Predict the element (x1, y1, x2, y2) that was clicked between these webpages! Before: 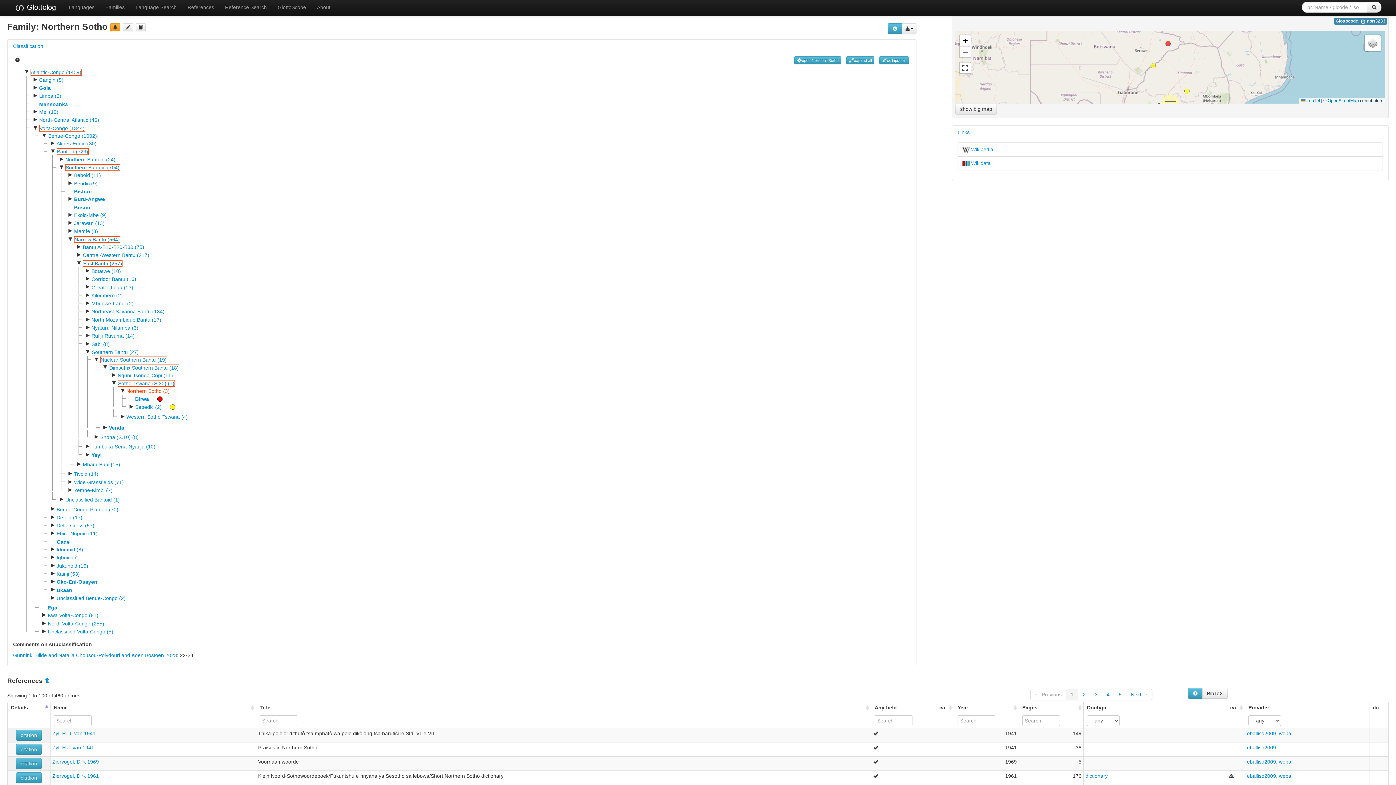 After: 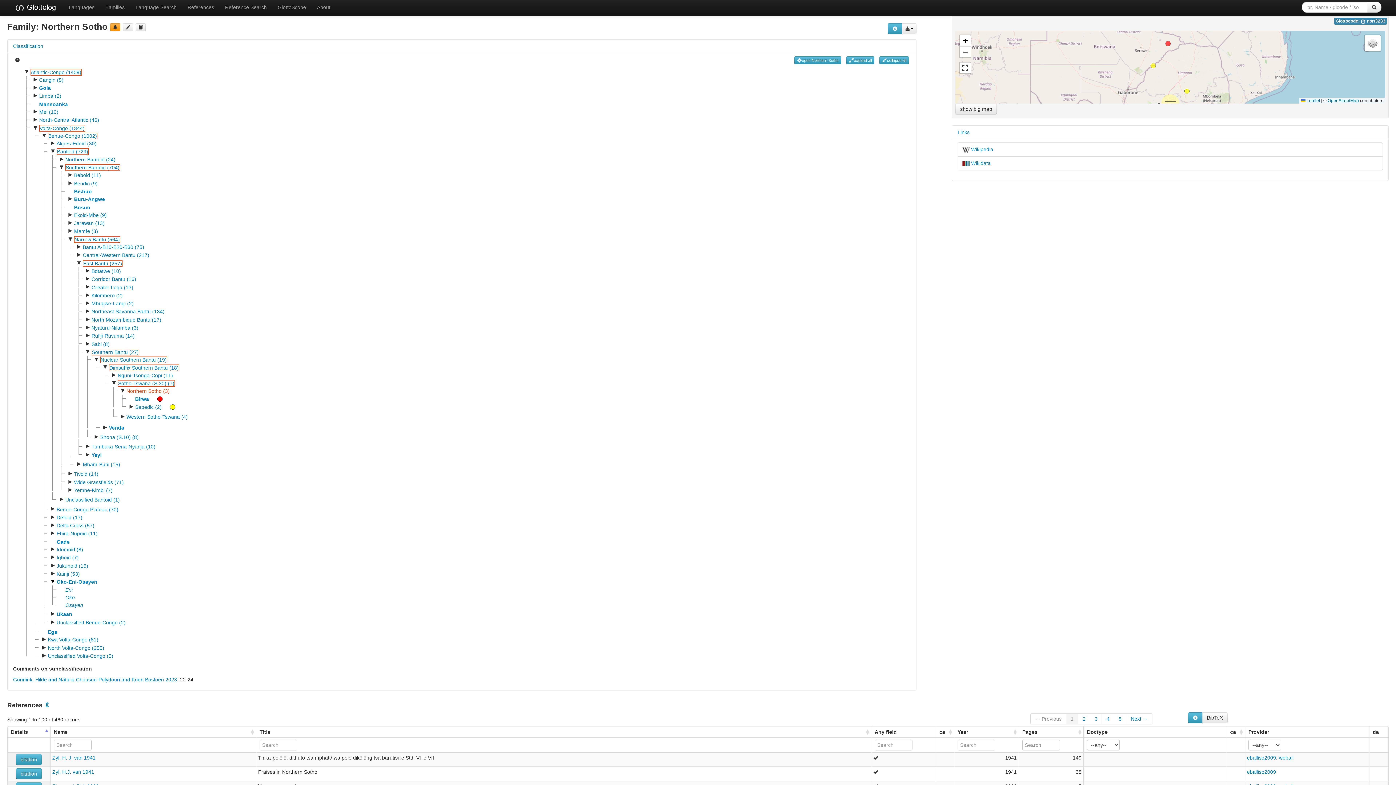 Action: label: ► bbox: (49, 579, 56, 584)